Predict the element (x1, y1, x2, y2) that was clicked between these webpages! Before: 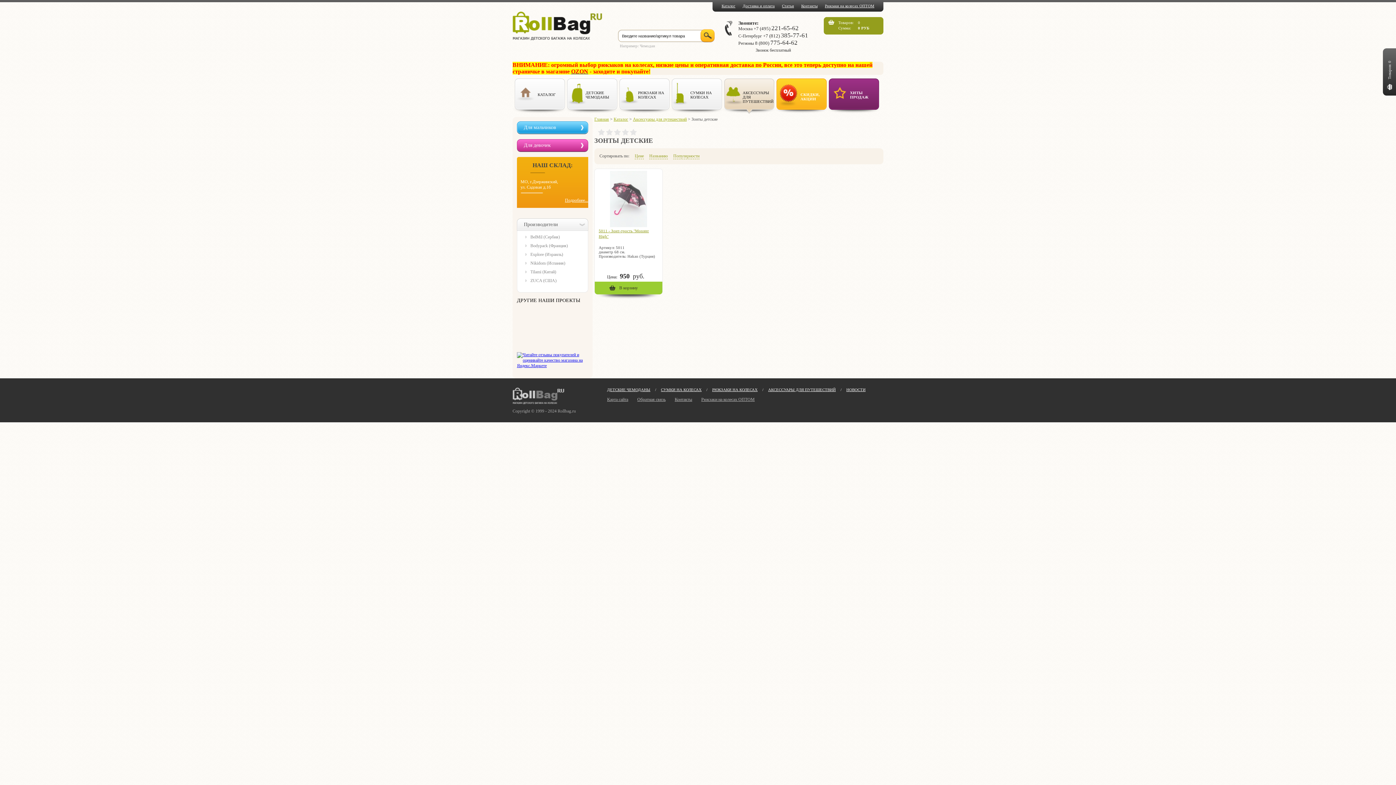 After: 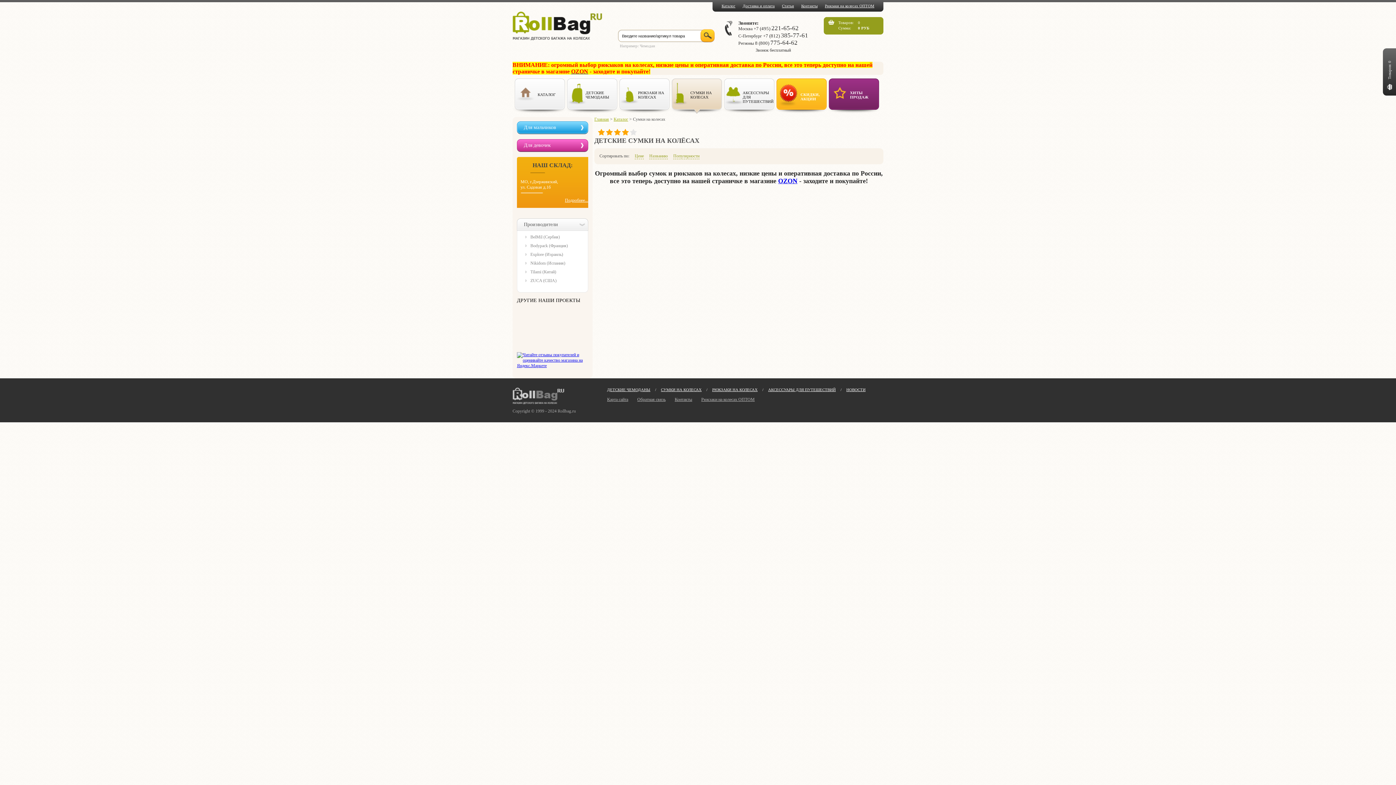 Action: bbox: (672, 78, 721, 109) label: СУМКИ НА КОЛЕСАХ